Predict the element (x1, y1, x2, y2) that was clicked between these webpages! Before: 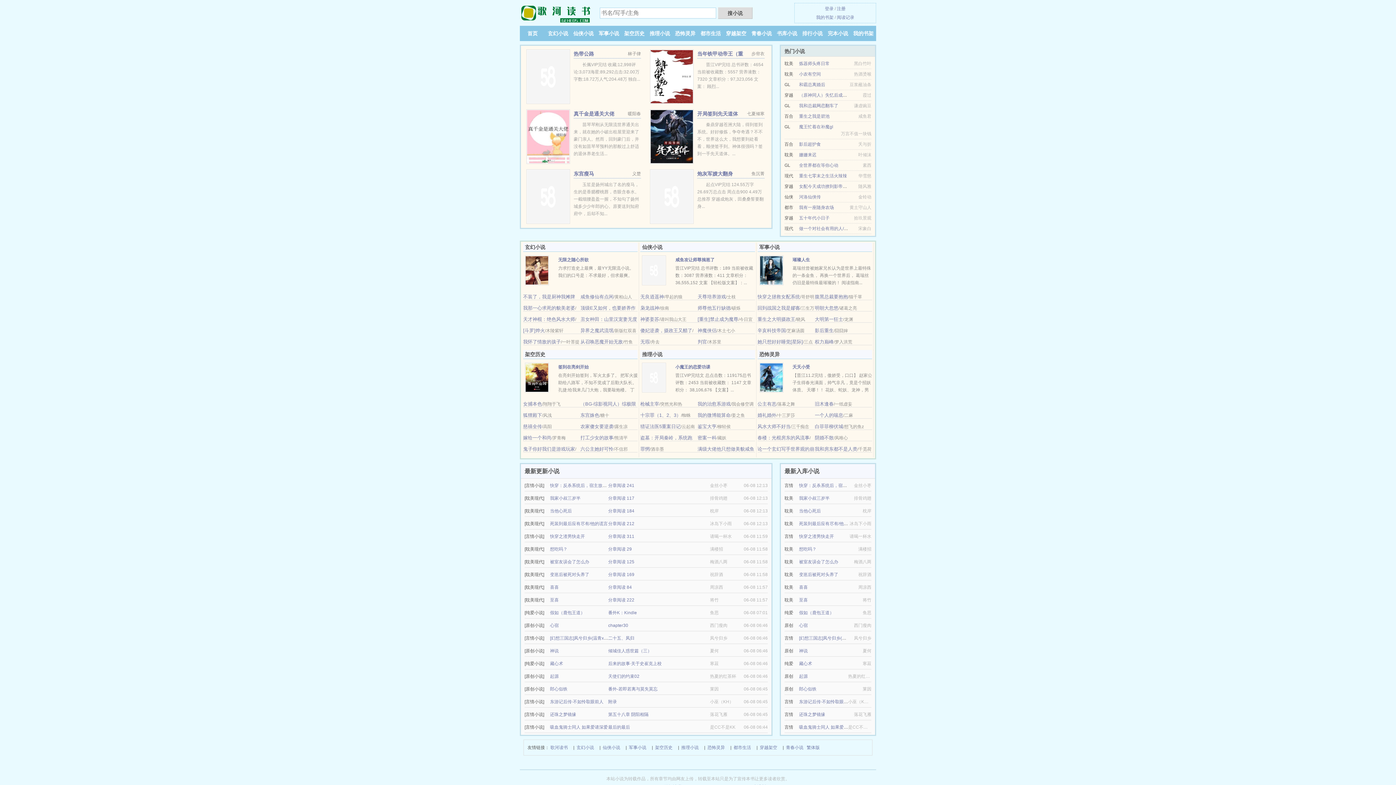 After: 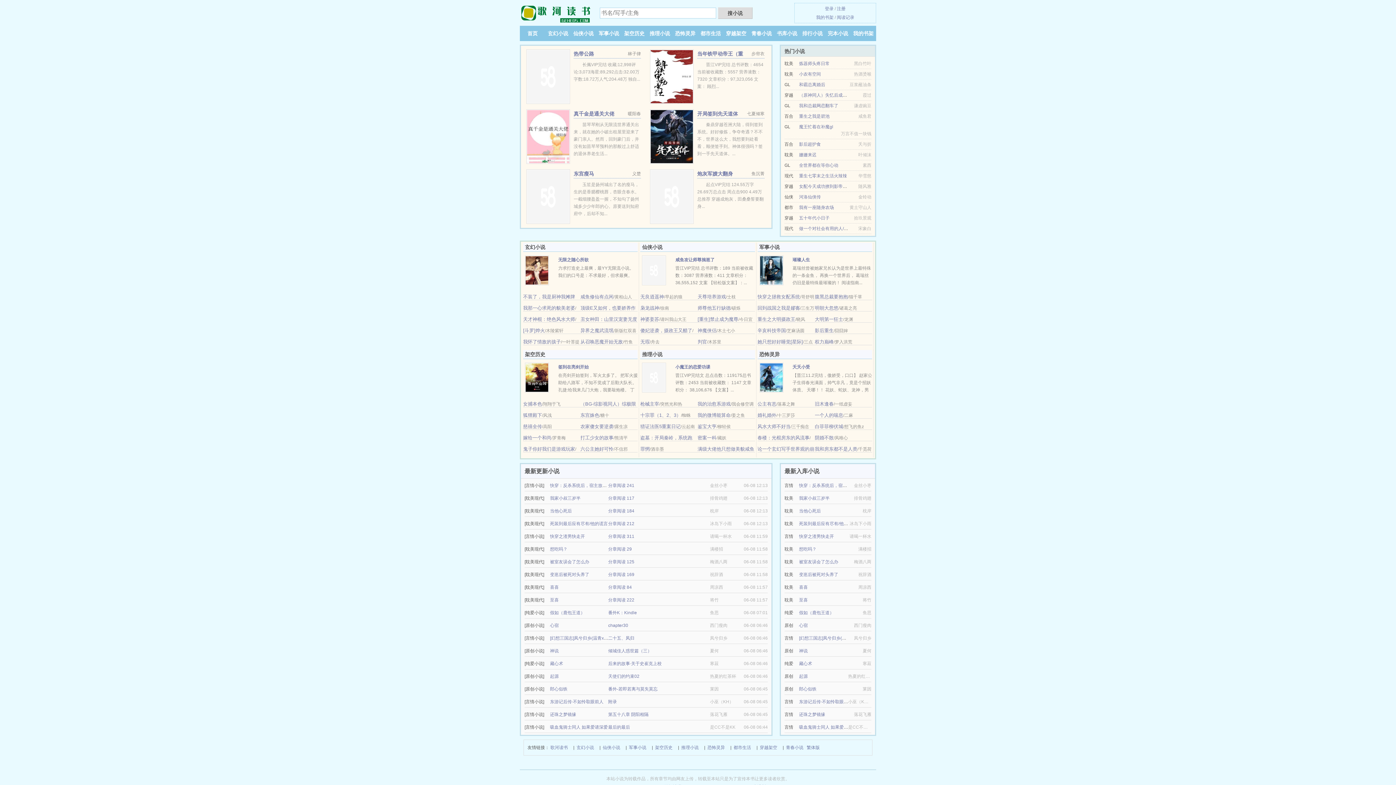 Action: bbox: (697, 316, 738, 322) label: [重生]禁止成为魔尊